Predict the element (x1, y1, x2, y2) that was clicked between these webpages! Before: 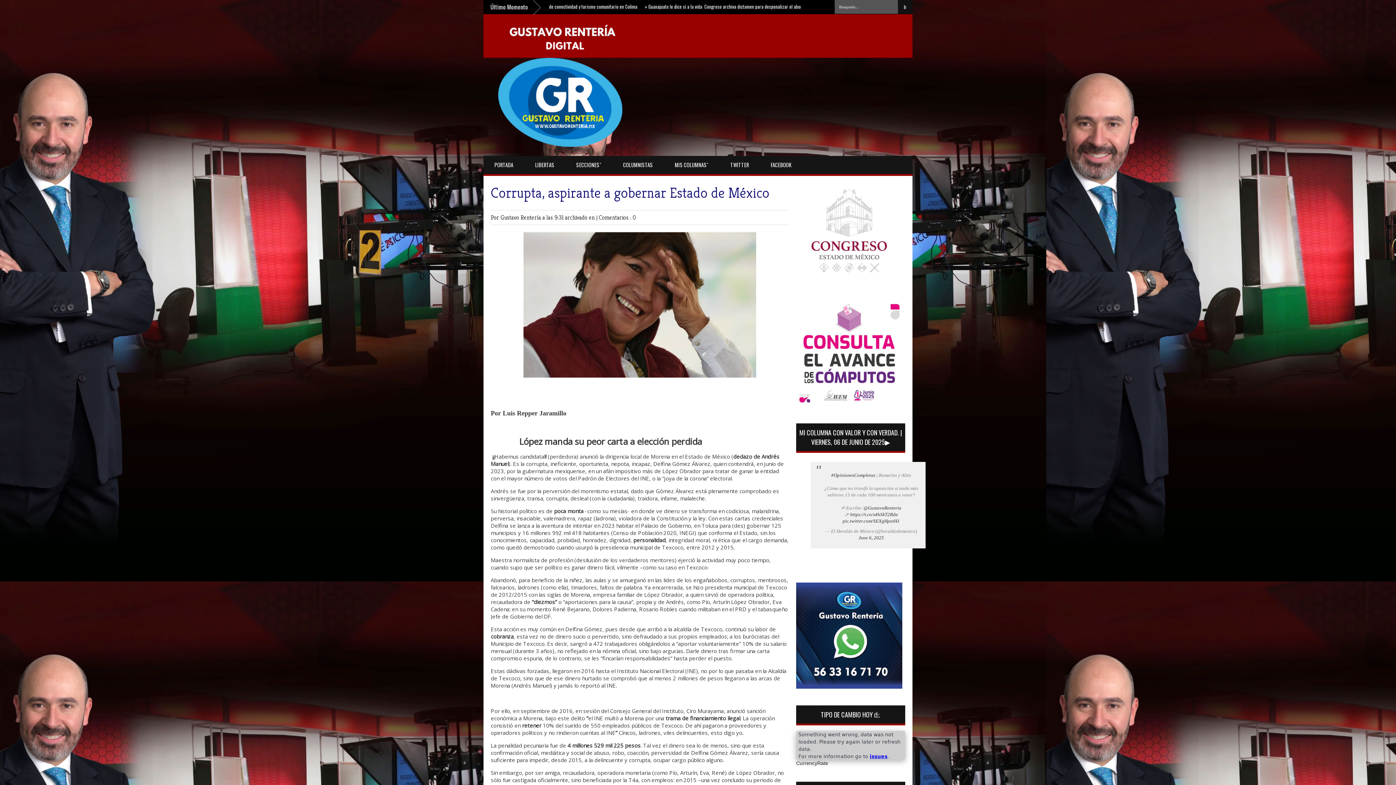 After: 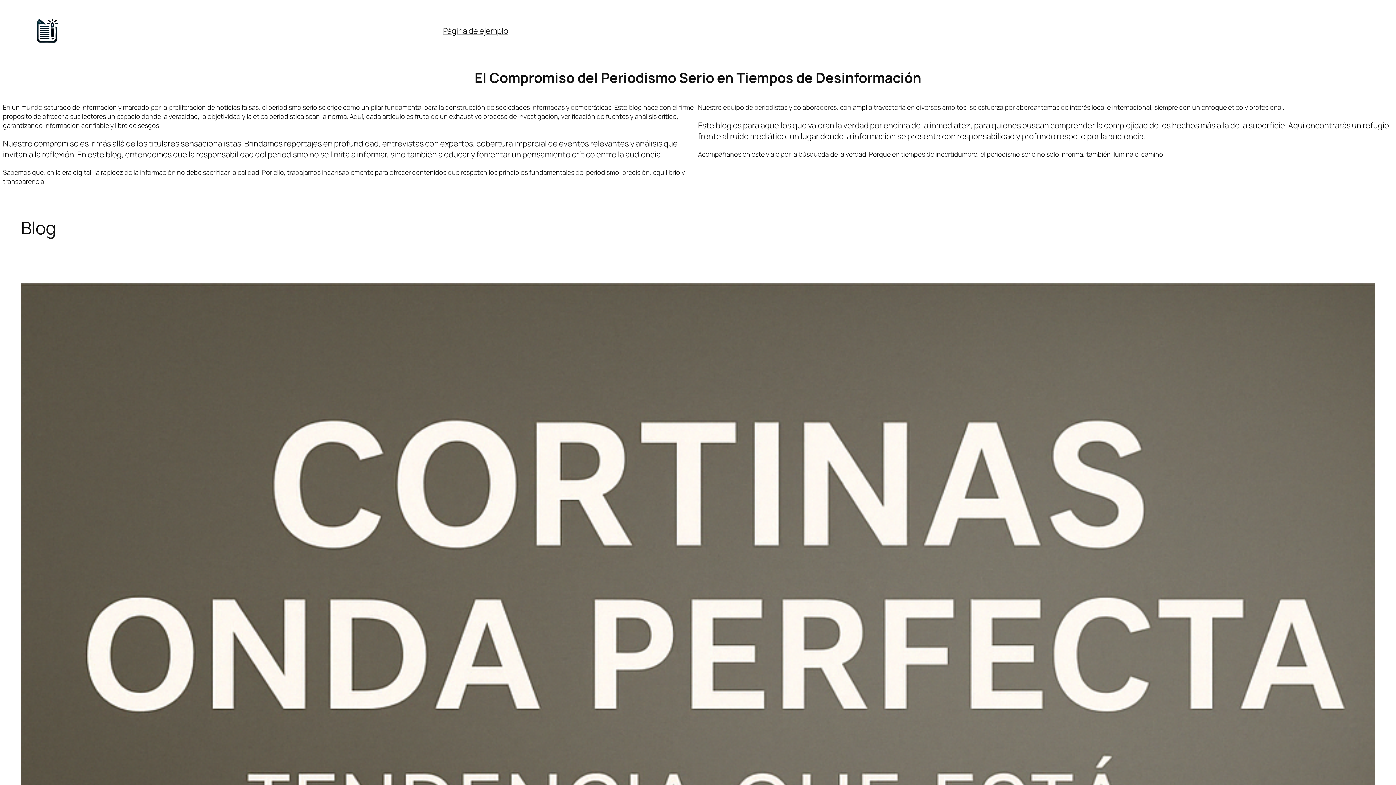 Action: label: SECCIONESˇ bbox: (565, 156, 612, 174)